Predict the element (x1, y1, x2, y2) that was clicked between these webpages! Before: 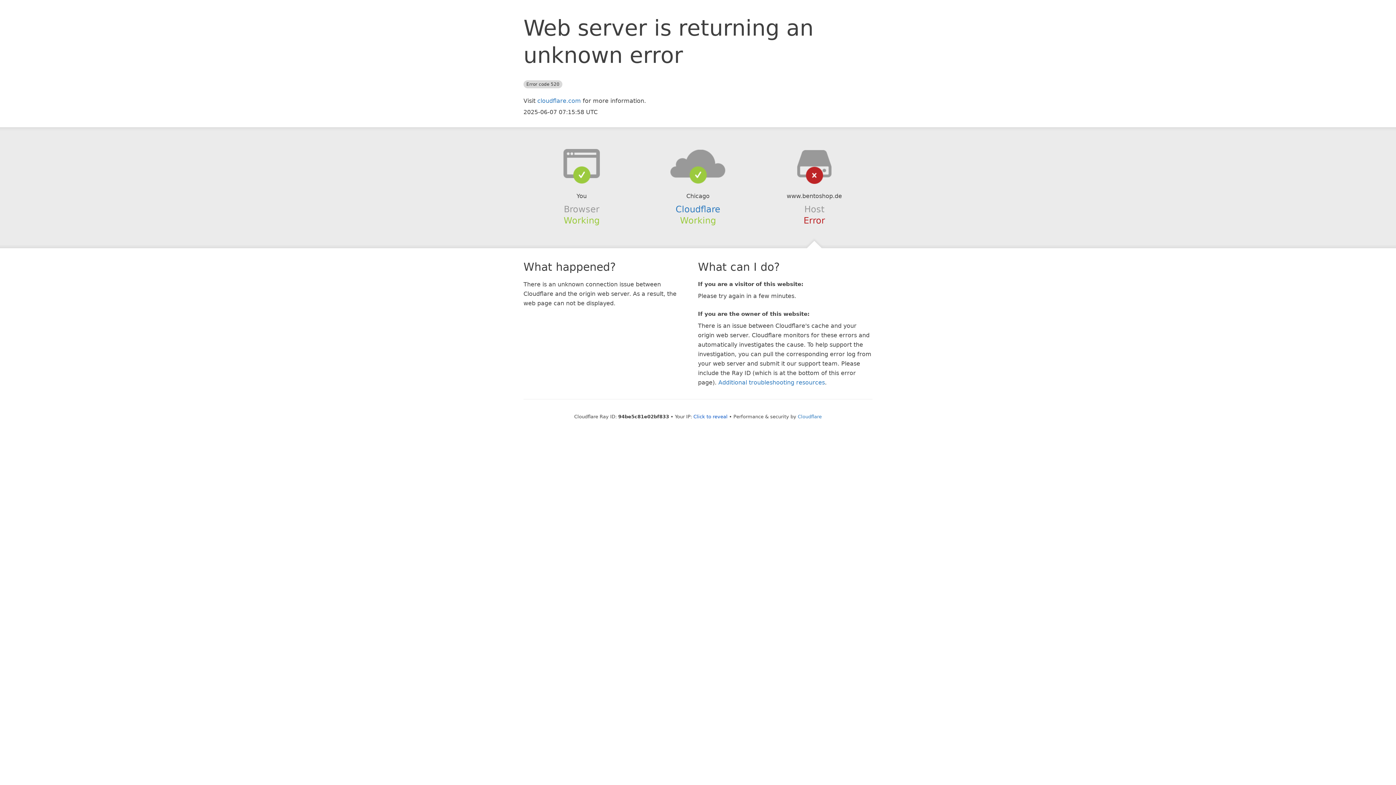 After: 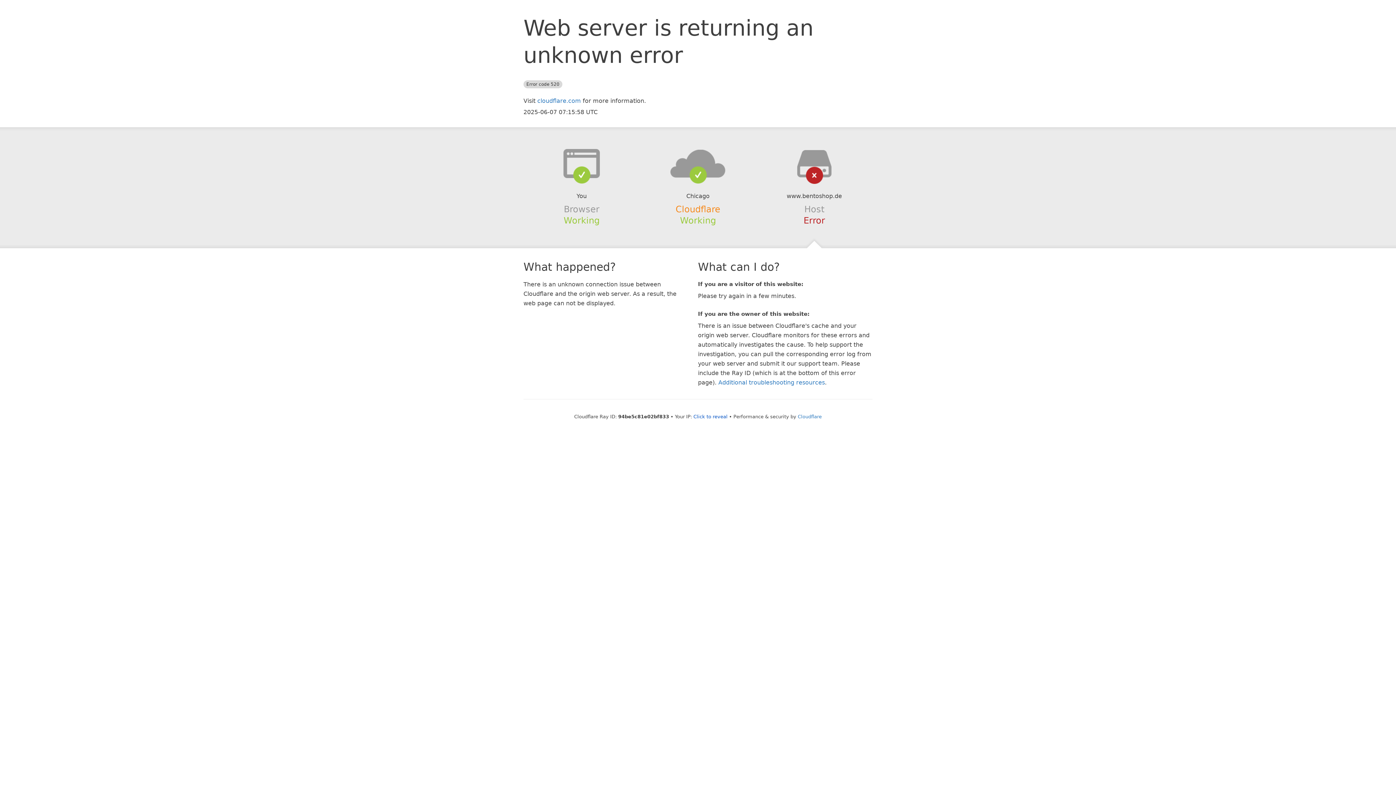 Action: bbox: (675, 204, 720, 214) label: Cloudflare